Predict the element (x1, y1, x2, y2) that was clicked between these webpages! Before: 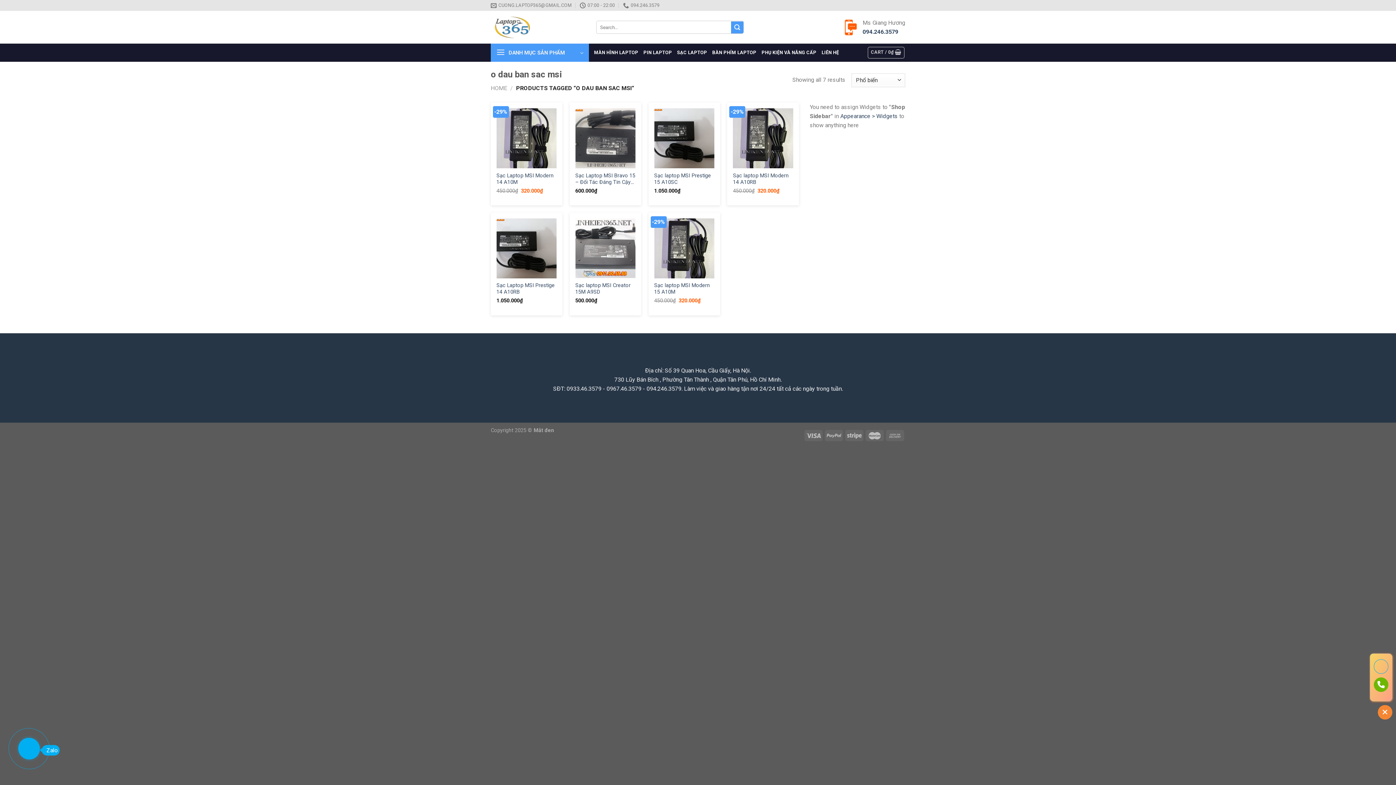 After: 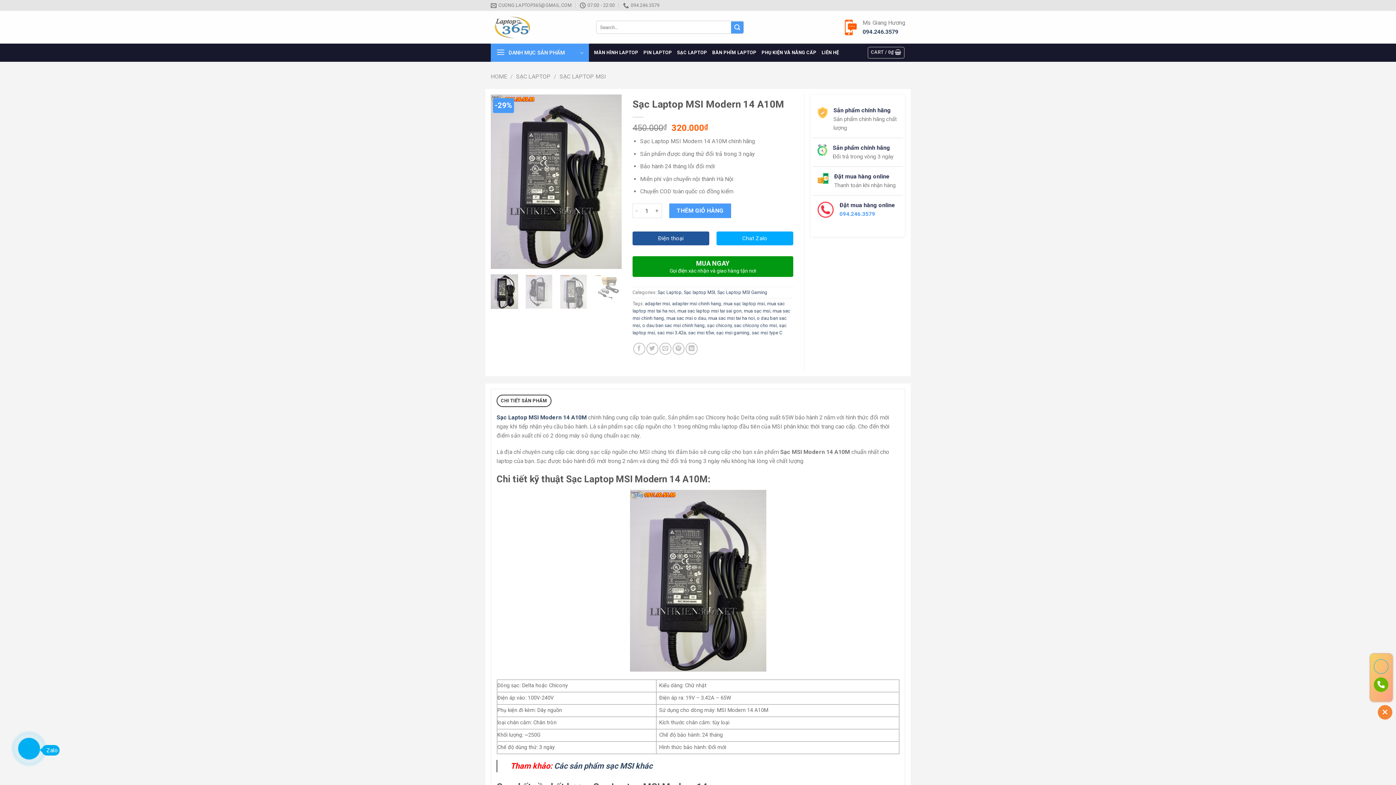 Action: label: Sạc Laptop MSI Modern 14 A10M bbox: (496, 172, 556, 185)